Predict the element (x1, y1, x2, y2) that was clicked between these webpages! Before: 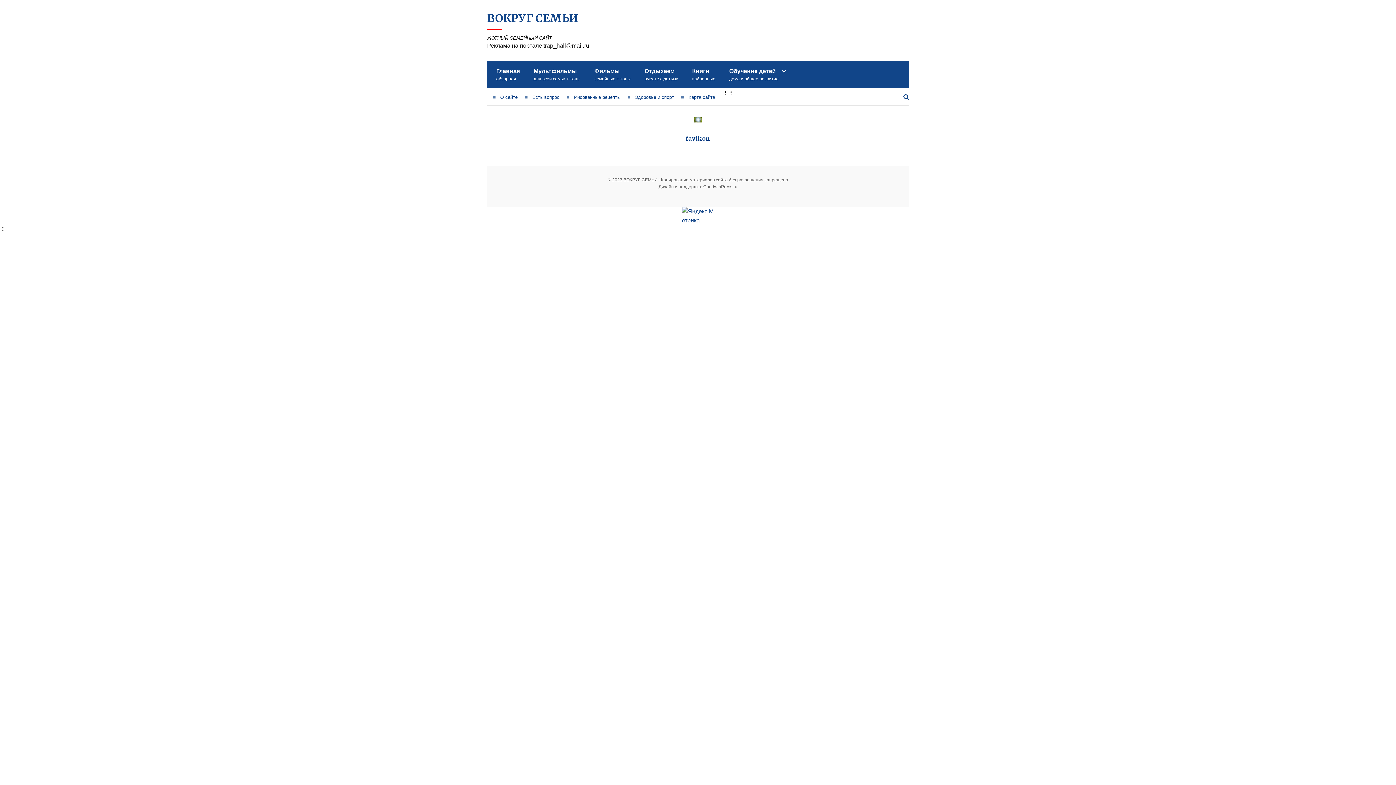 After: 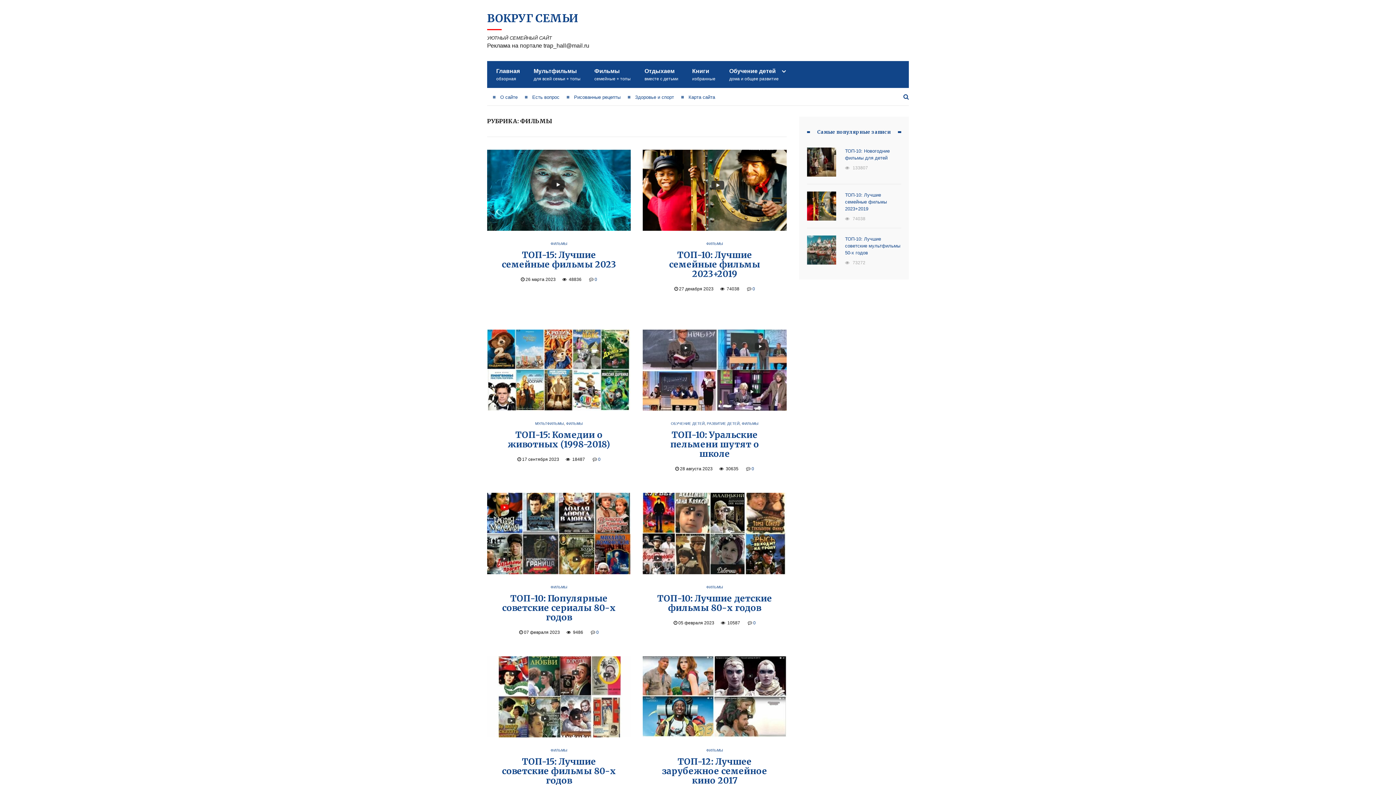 Action: label: Фильмы
семейные + топы bbox: (587, 66, 630, 82)